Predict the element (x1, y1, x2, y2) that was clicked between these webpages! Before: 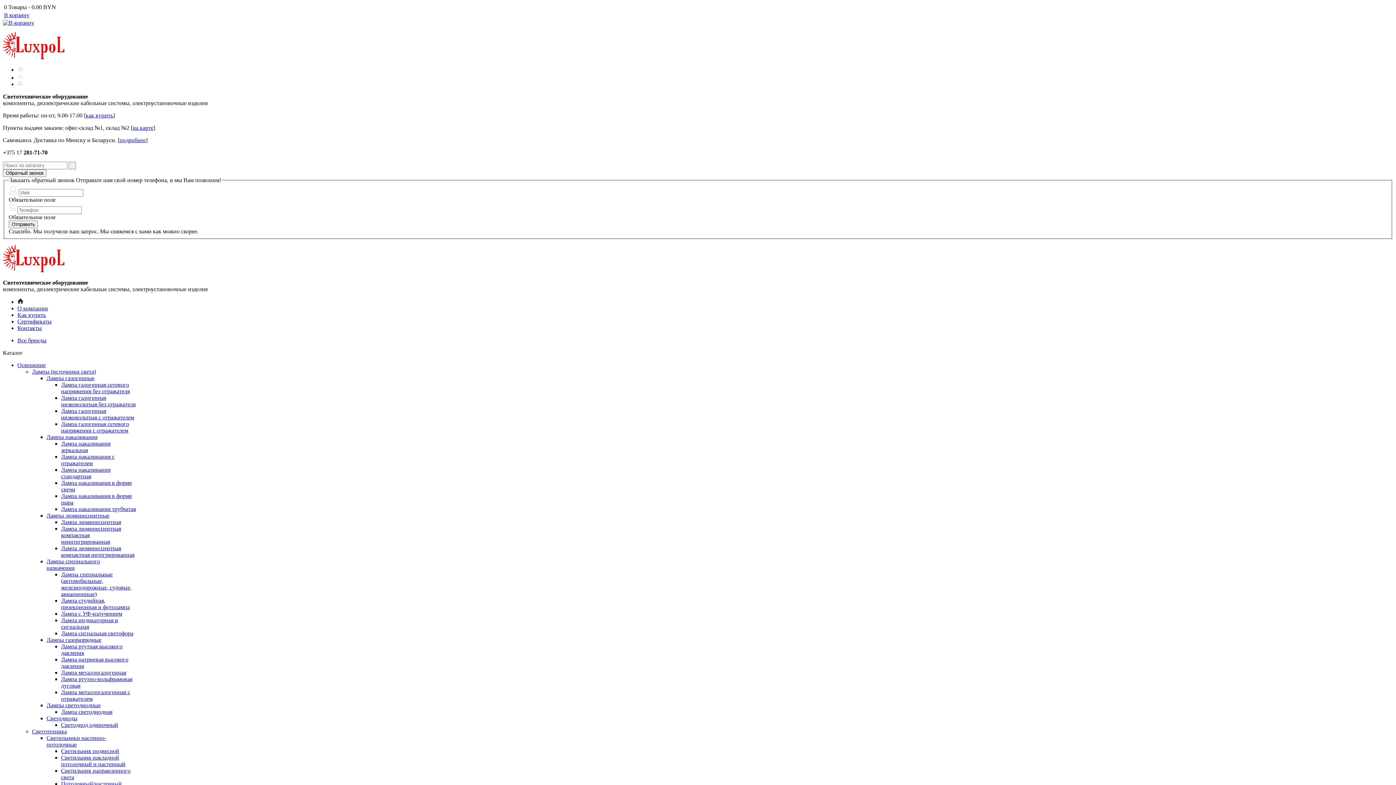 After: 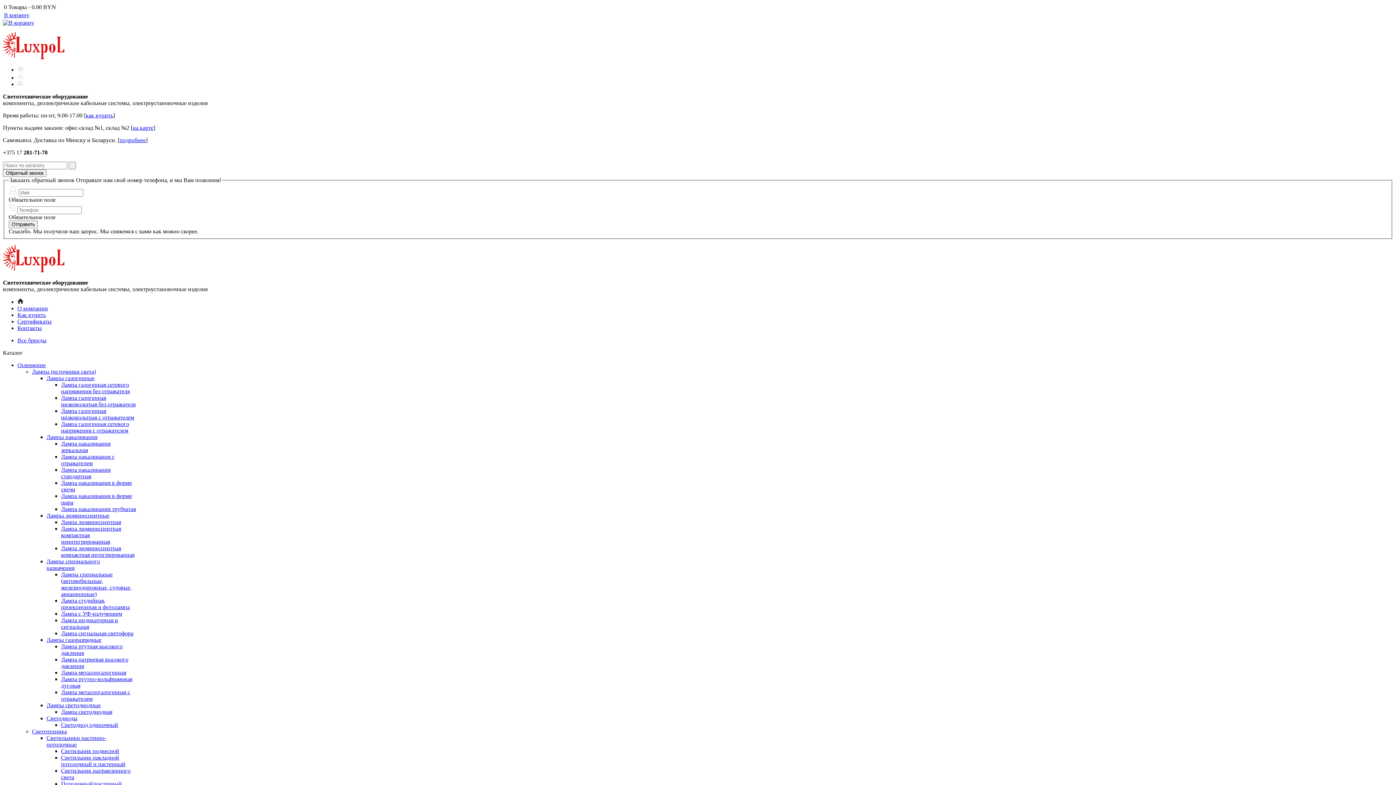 Action: bbox: (61, 610, 122, 616) label: Лампа с УФ-излучением